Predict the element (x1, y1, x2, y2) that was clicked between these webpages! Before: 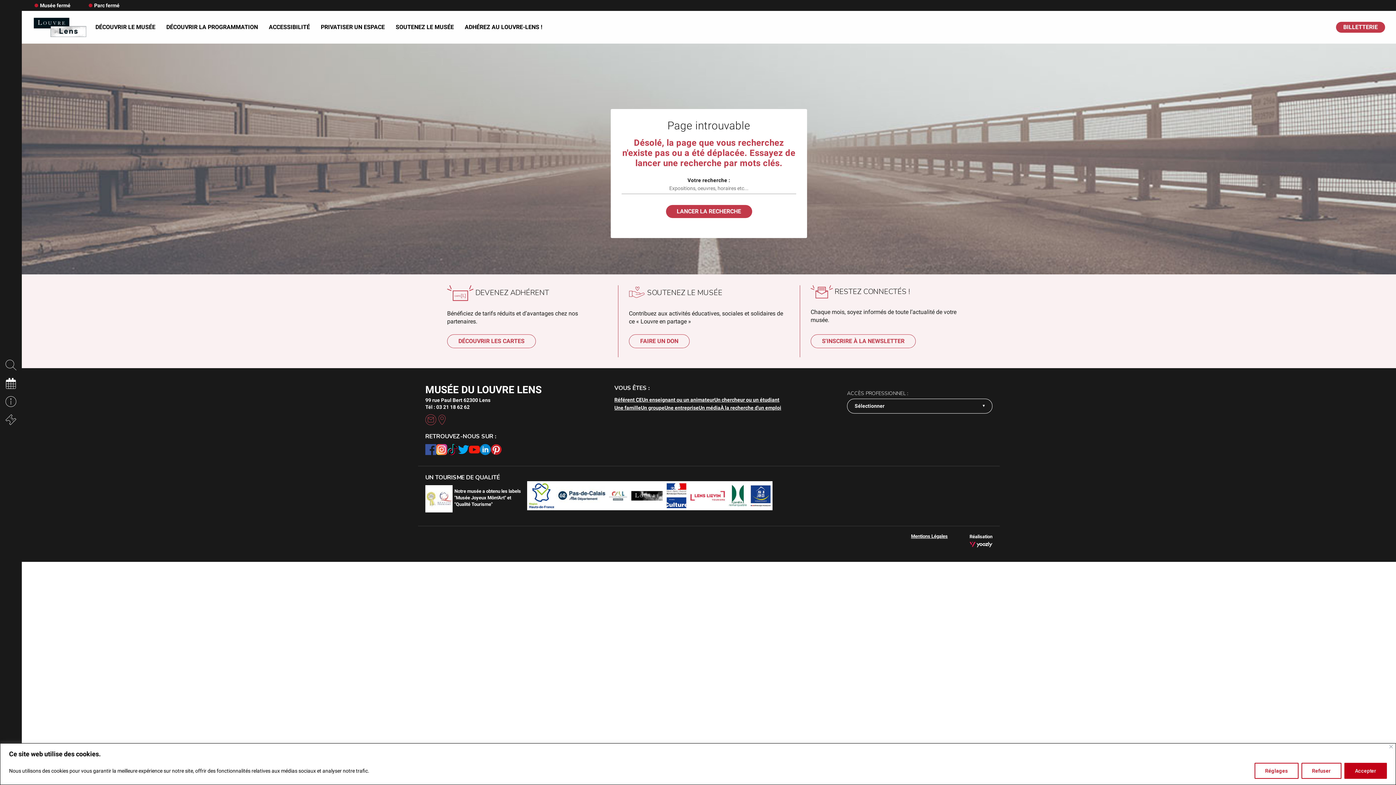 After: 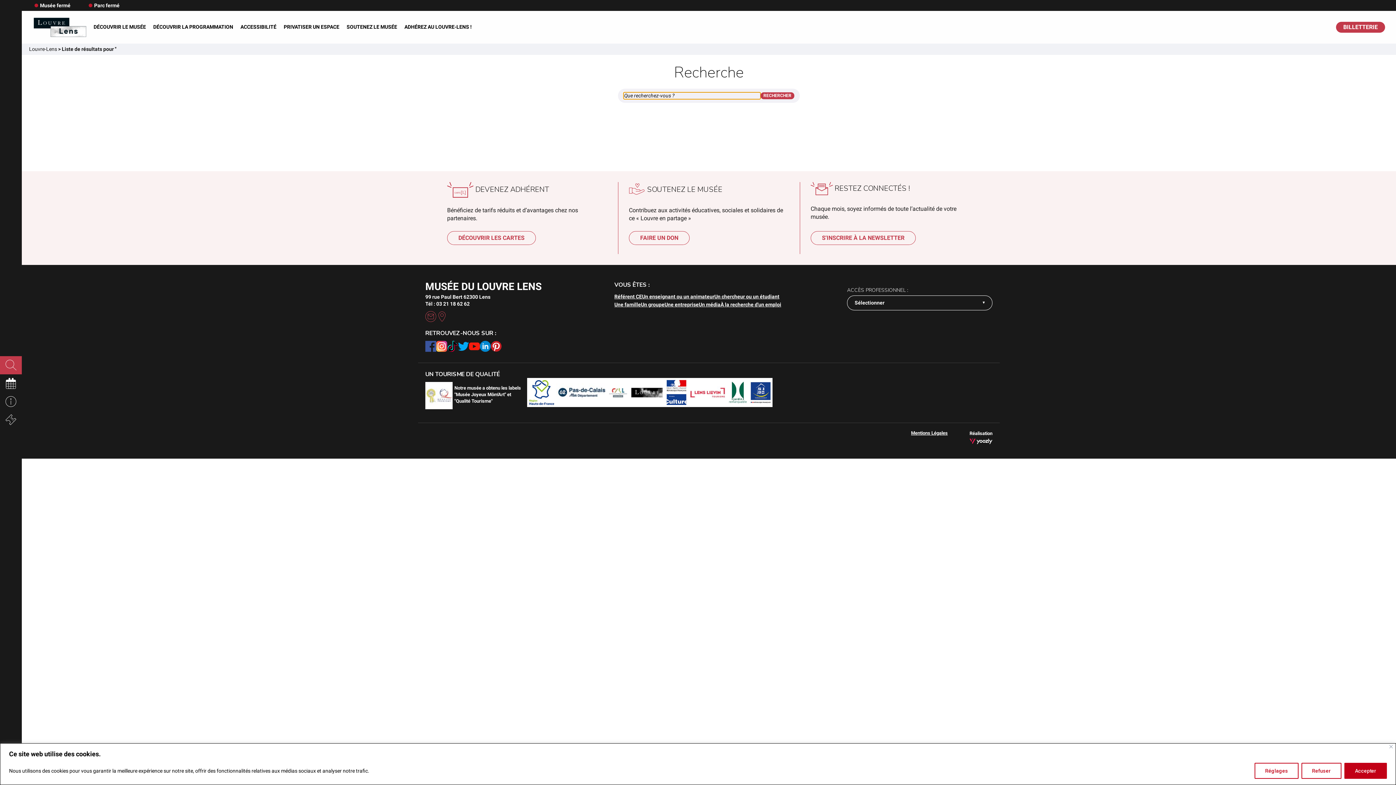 Action: bbox: (0, 356, 21, 374)